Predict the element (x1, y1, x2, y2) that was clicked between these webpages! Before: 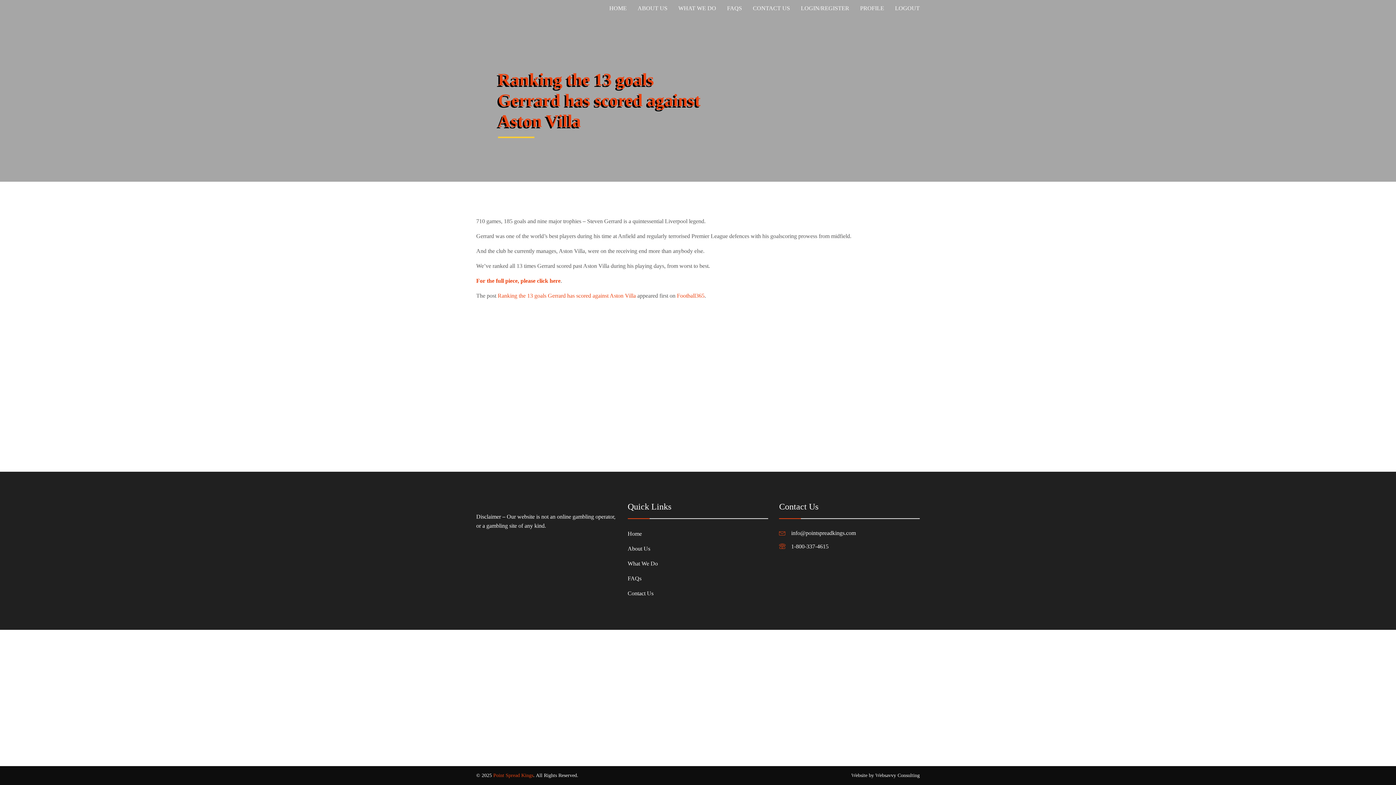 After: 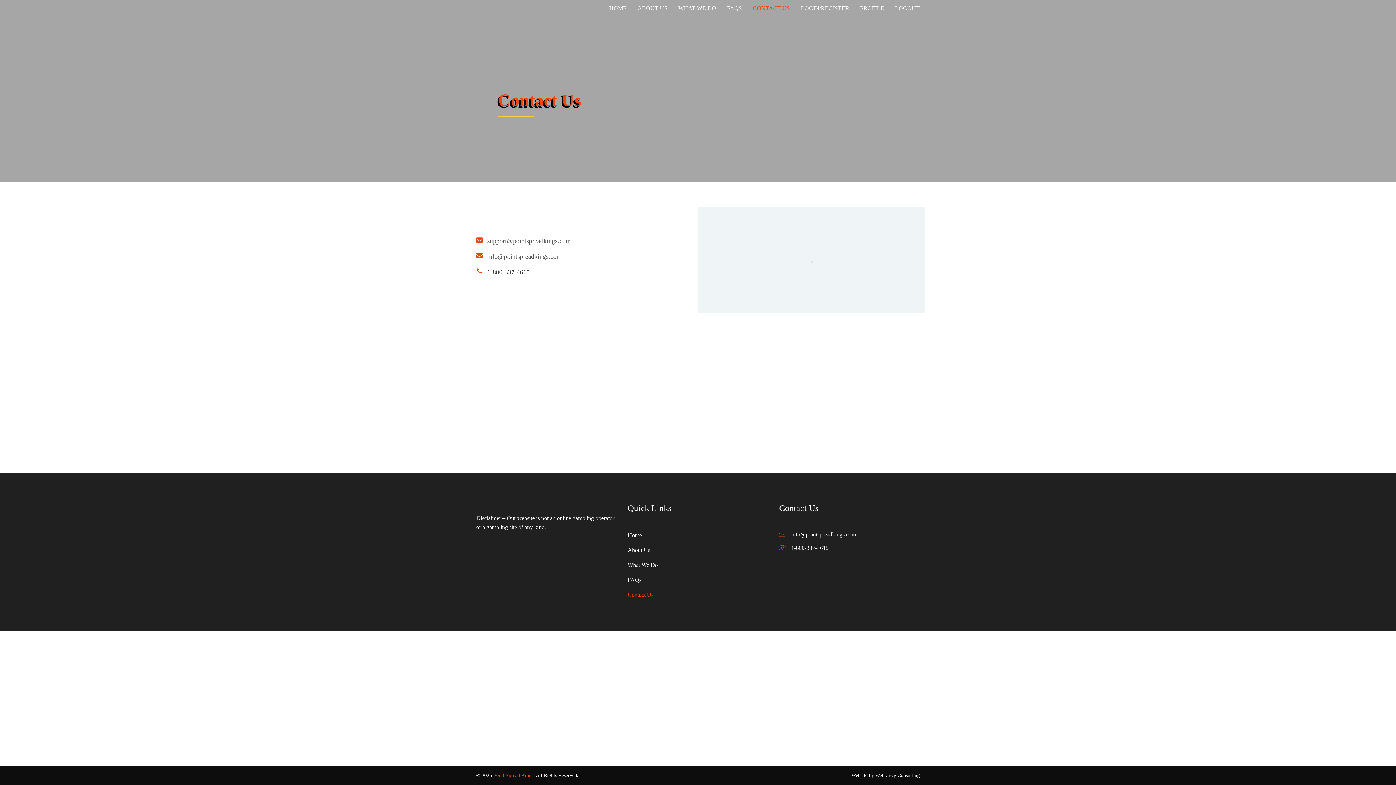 Action: bbox: (627, 586, 658, 600) label: Contact Us